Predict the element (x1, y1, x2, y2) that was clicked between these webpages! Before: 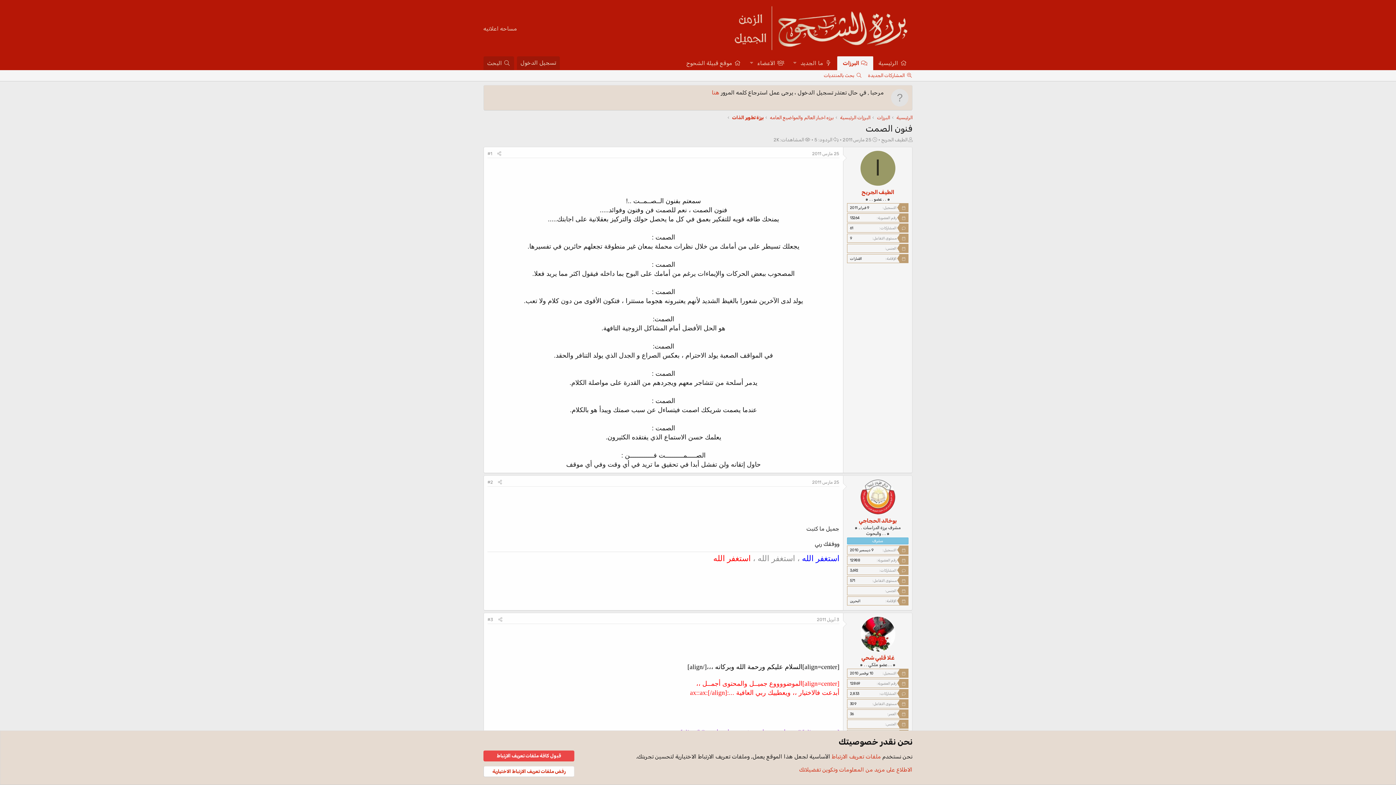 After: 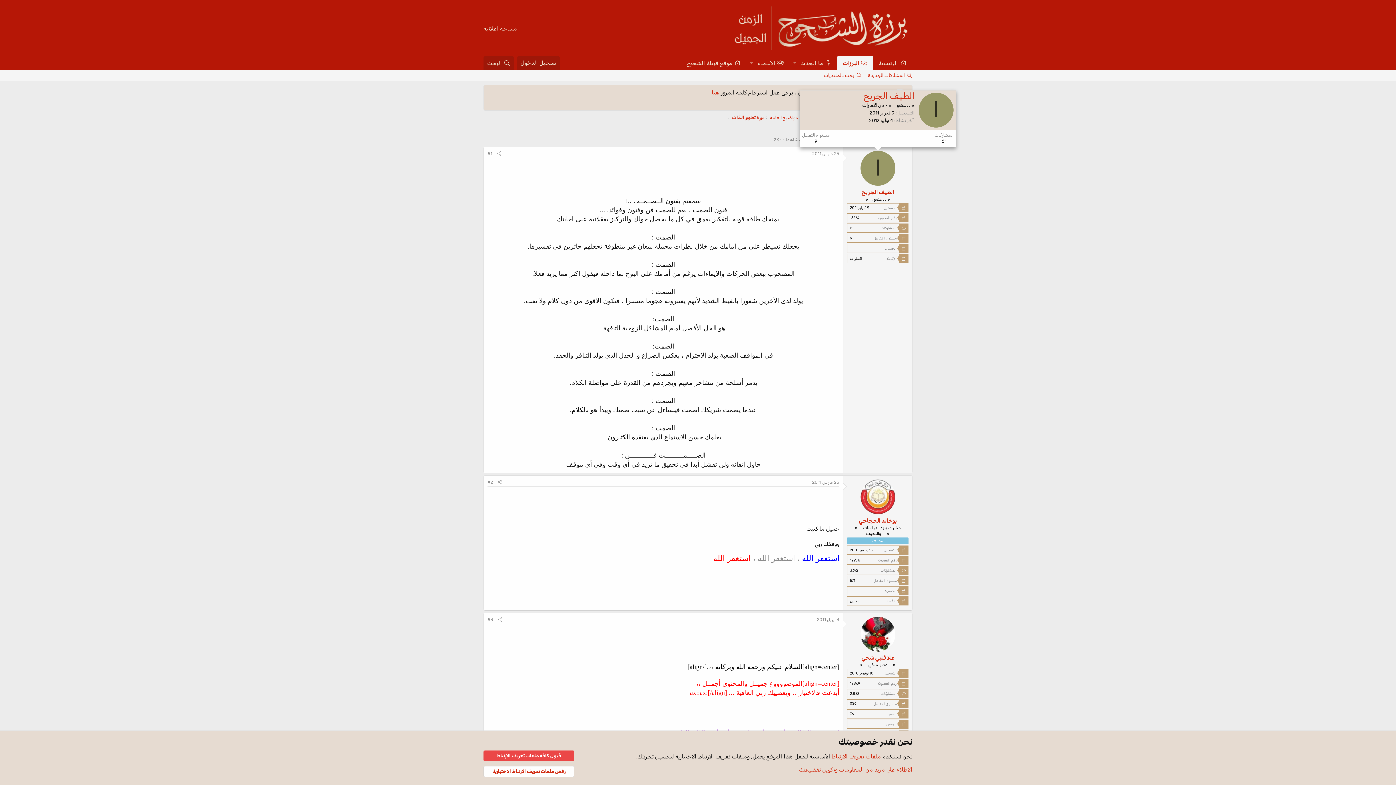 Action: label: ا bbox: (860, 150, 895, 185)